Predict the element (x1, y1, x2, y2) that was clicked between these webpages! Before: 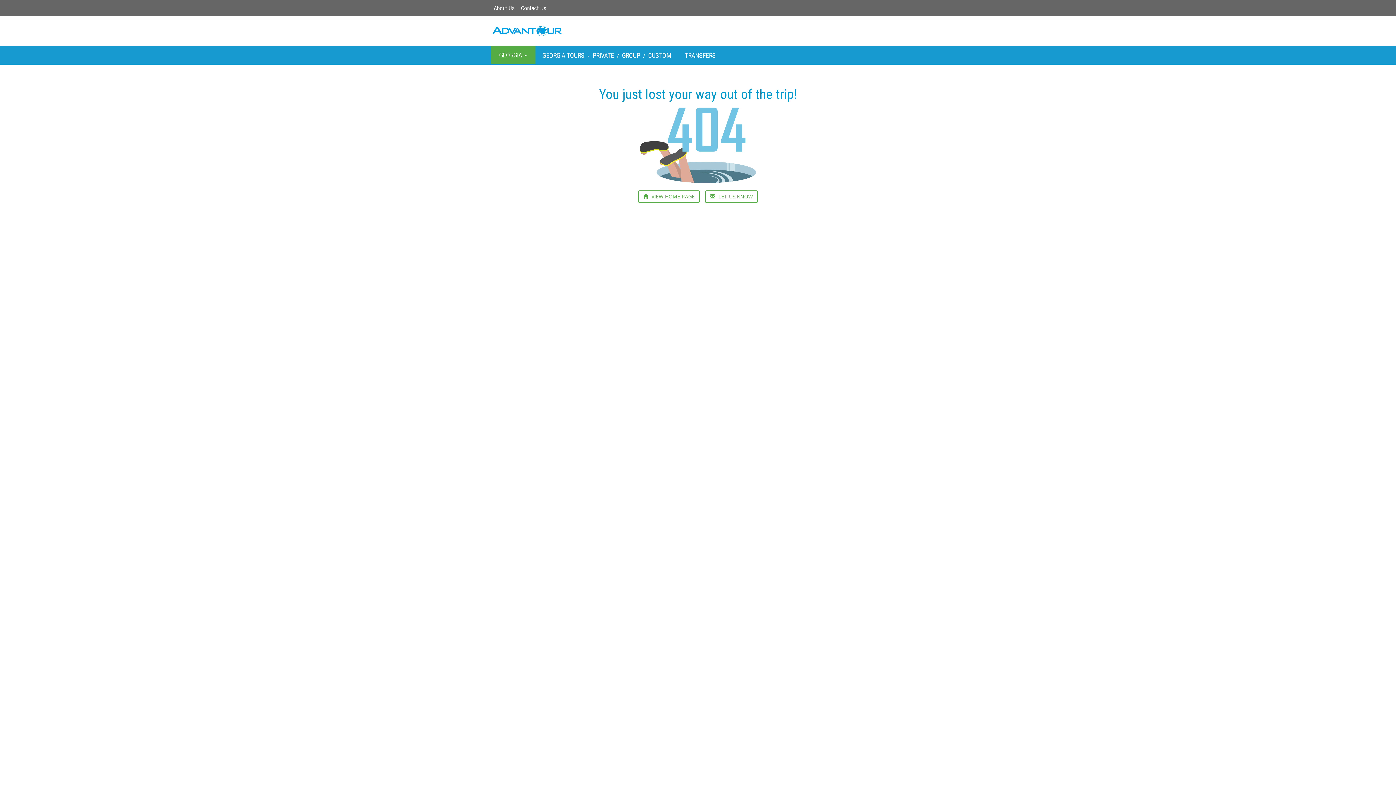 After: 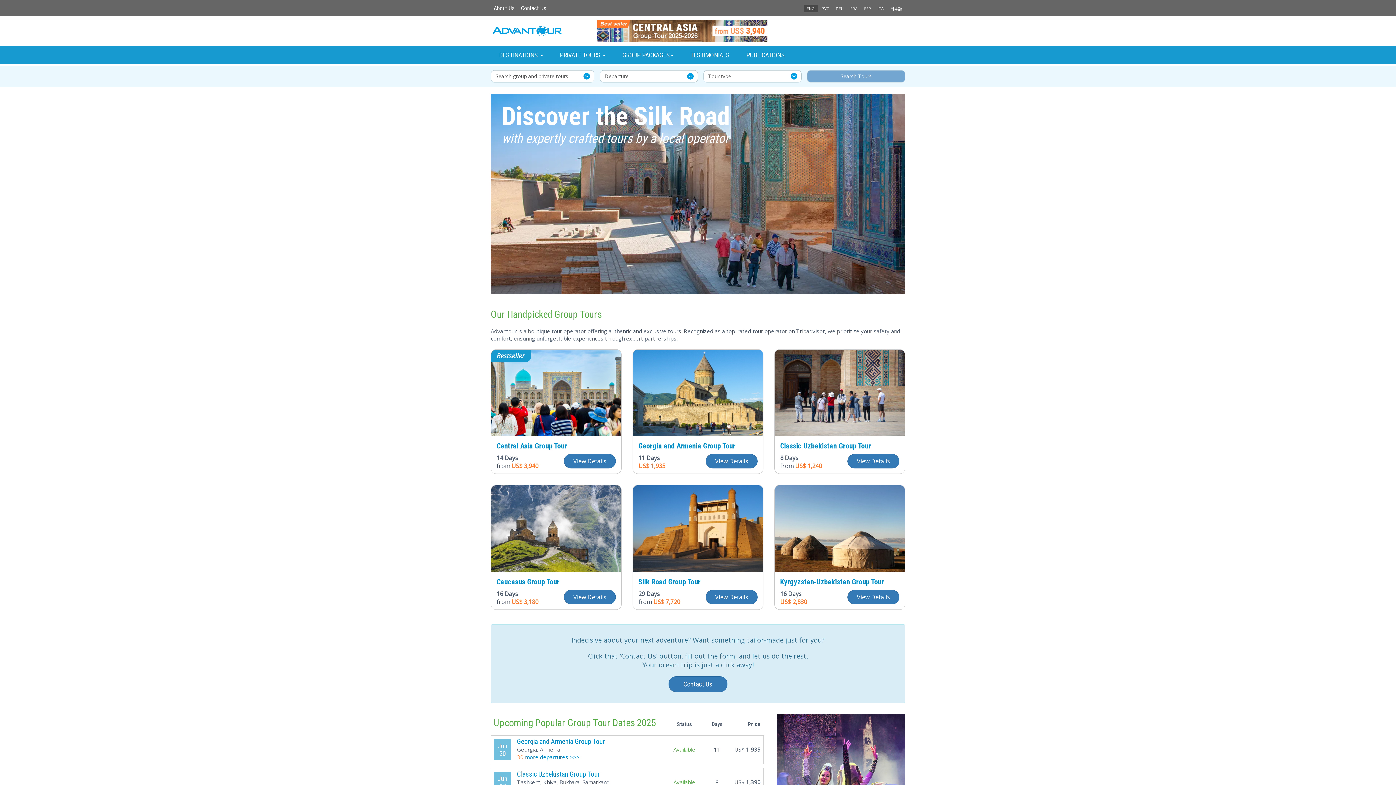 Action: bbox: (638, 190, 700, 202) label:  VIEW HOME PAGE